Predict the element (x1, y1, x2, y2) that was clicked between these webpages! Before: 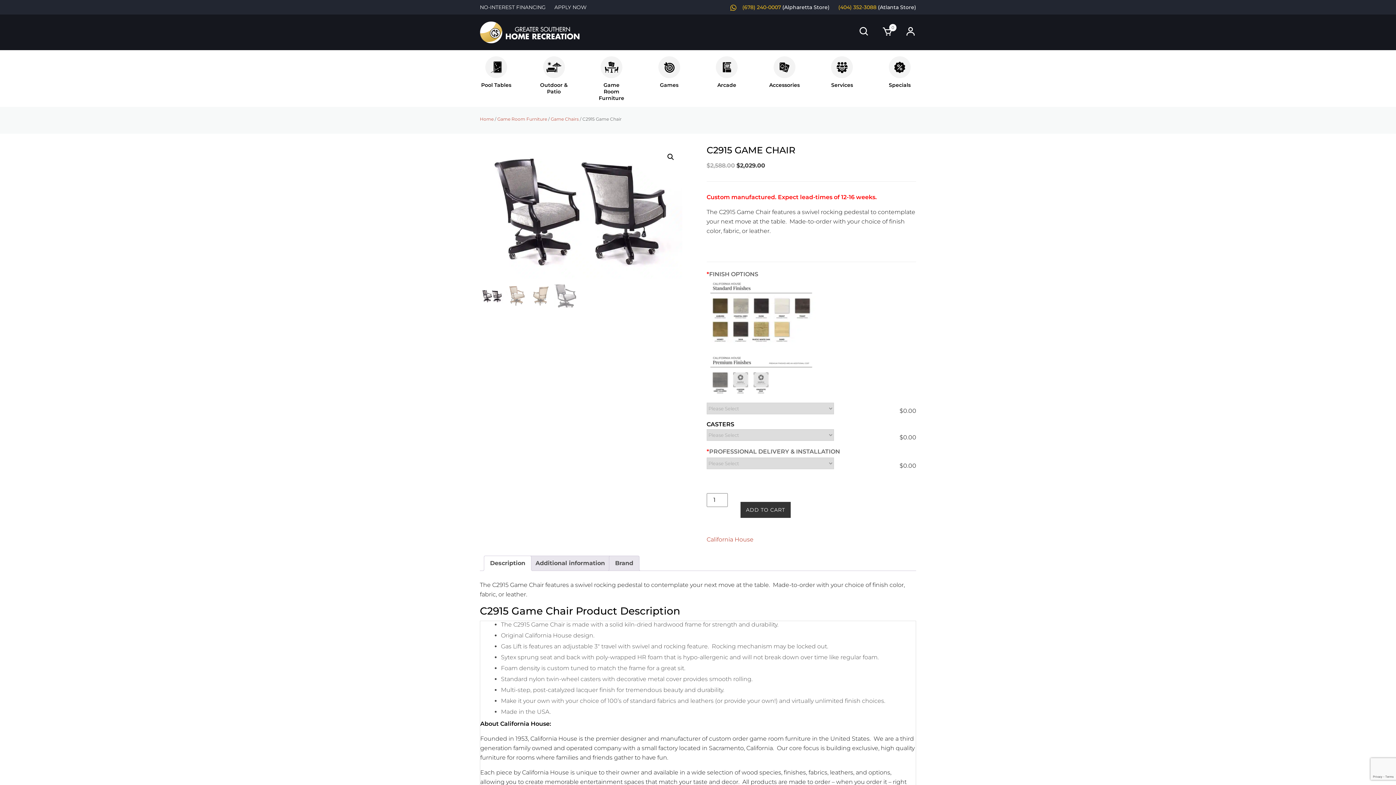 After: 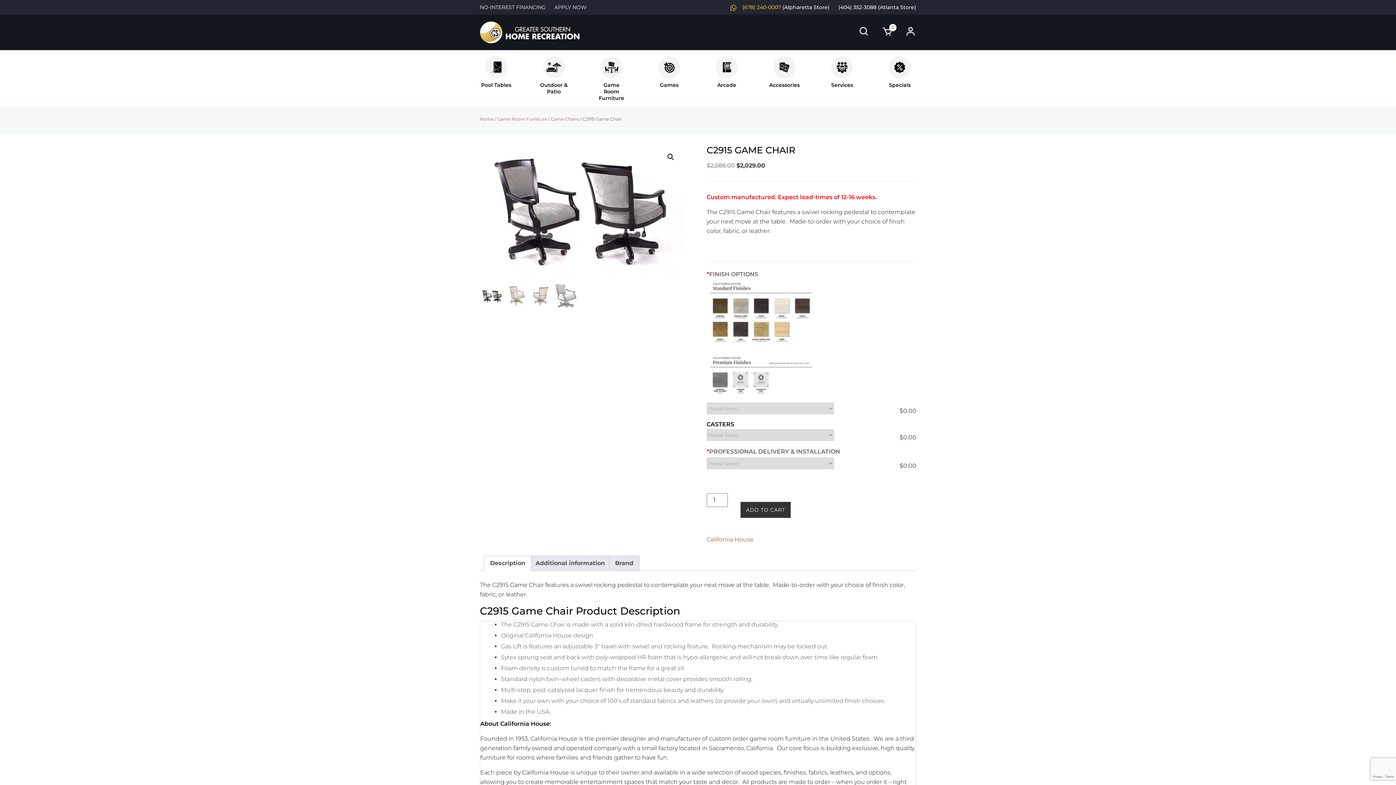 Action: bbox: (838, 4, 876, 10) label: (404) 352-3088